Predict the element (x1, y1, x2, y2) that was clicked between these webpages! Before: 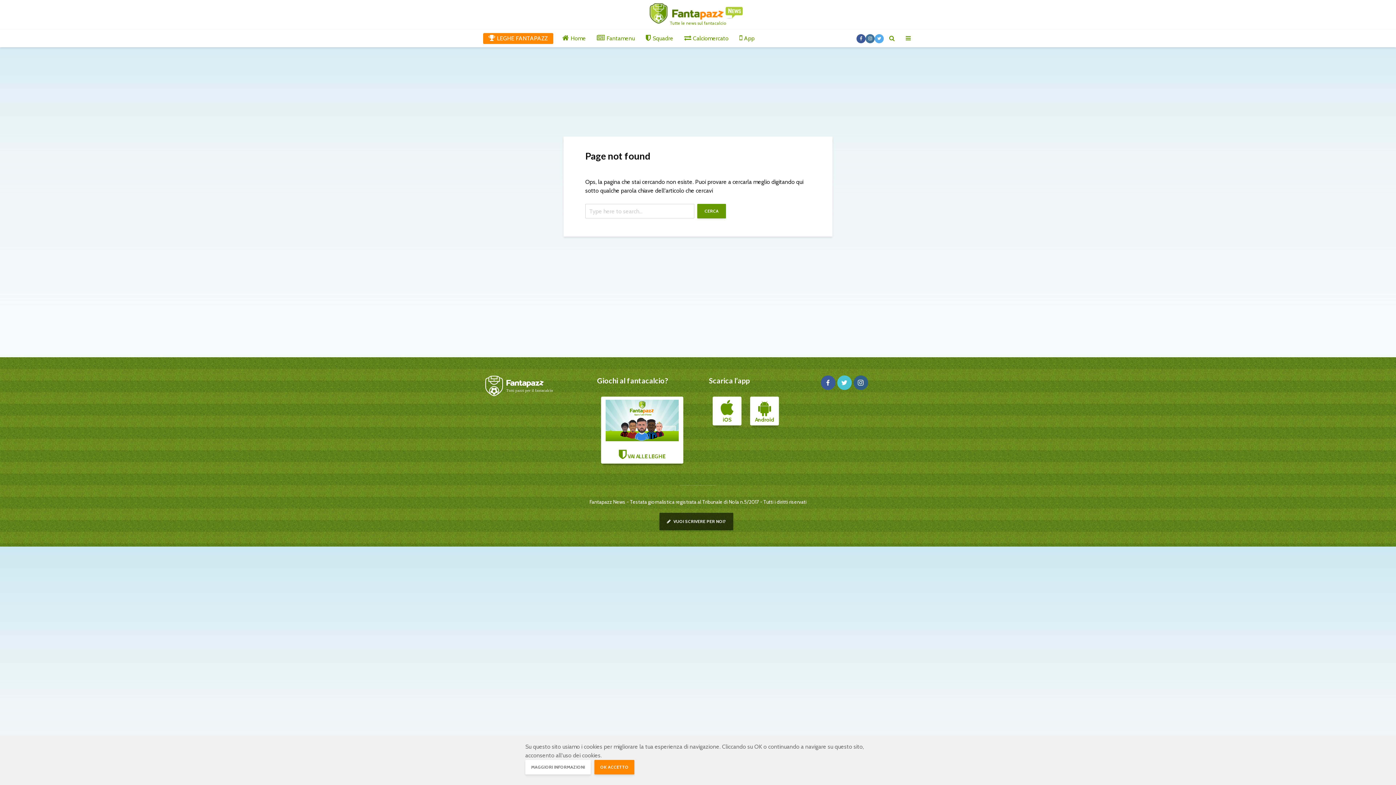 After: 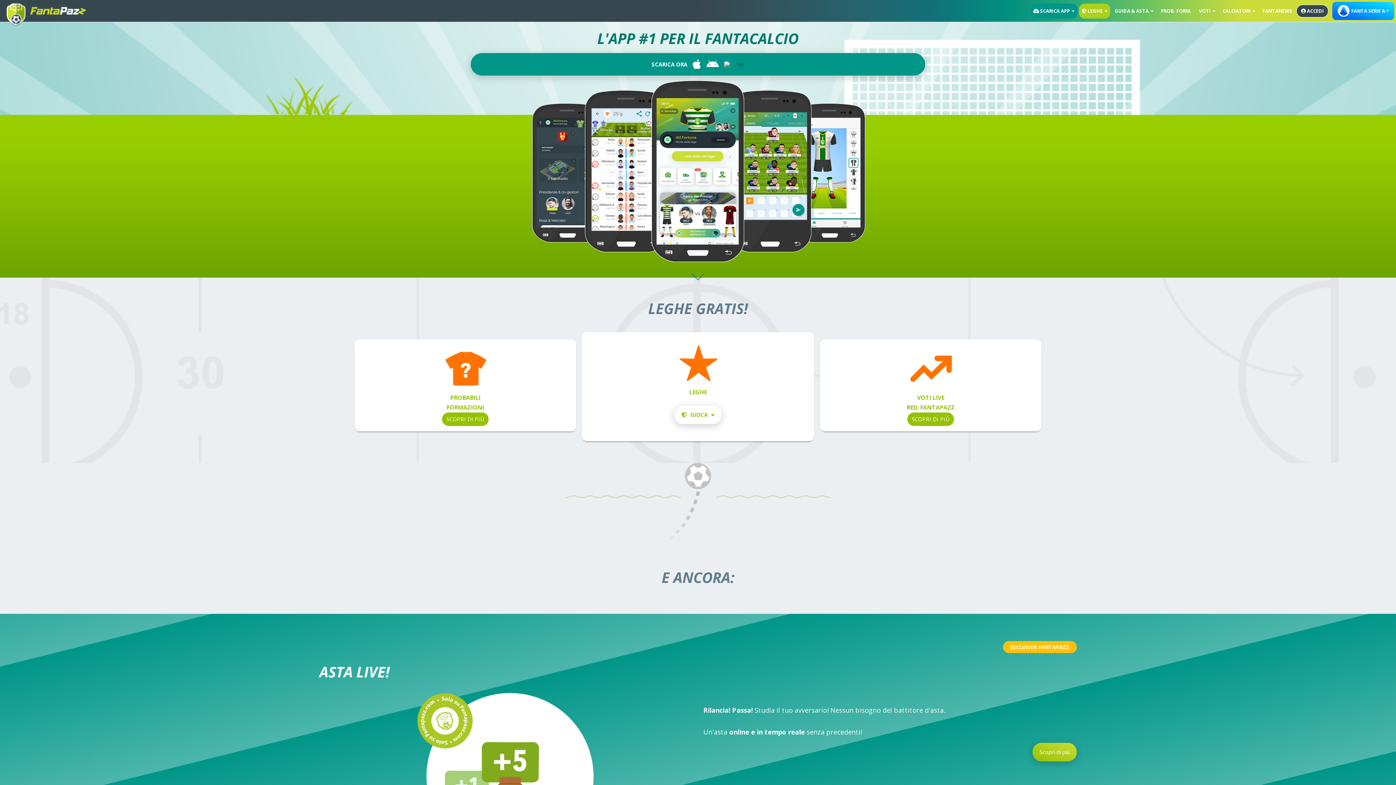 Action: bbox: (483, 33, 553, 44) label: LEGHE FANTAPAZZ